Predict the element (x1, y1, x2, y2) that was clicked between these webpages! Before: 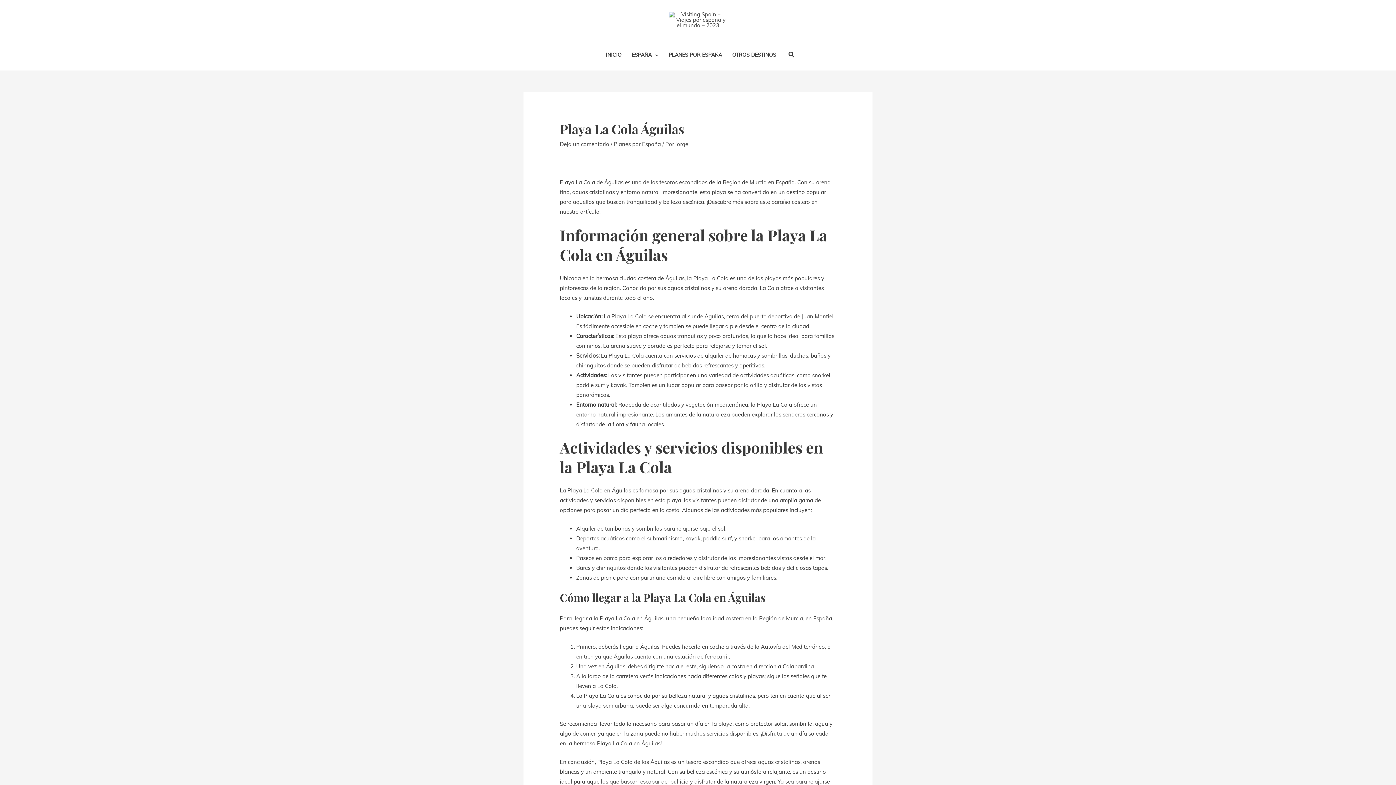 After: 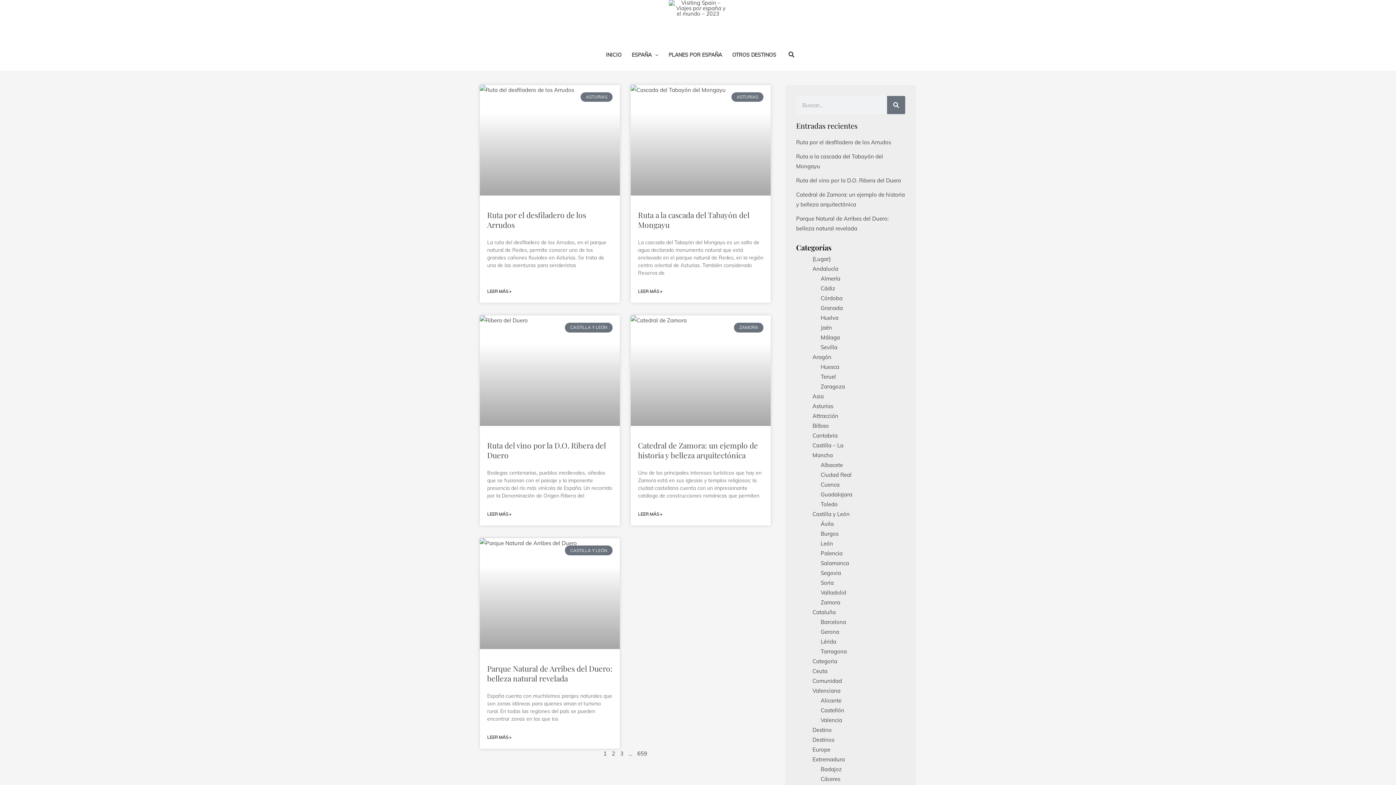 Action: bbox: (669, 15, 727, 22)